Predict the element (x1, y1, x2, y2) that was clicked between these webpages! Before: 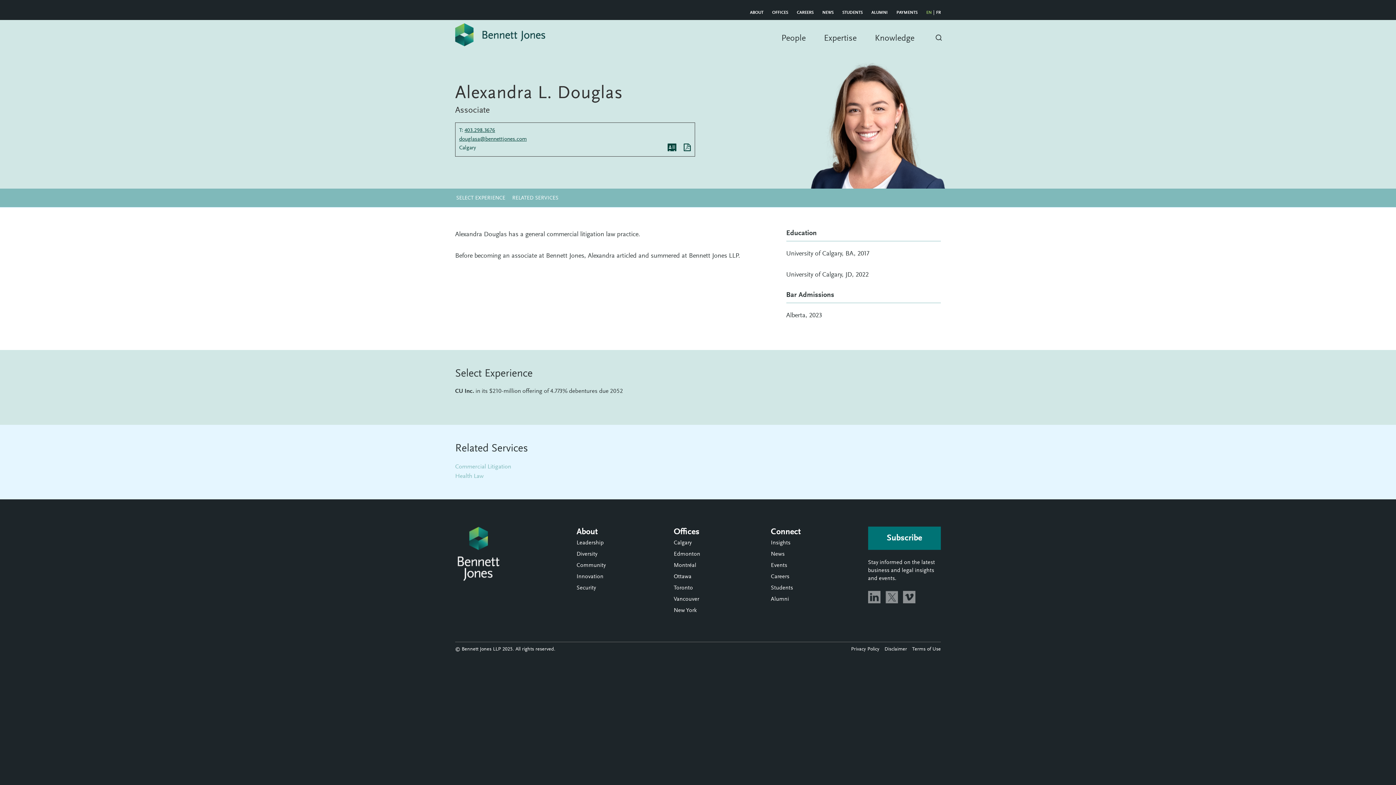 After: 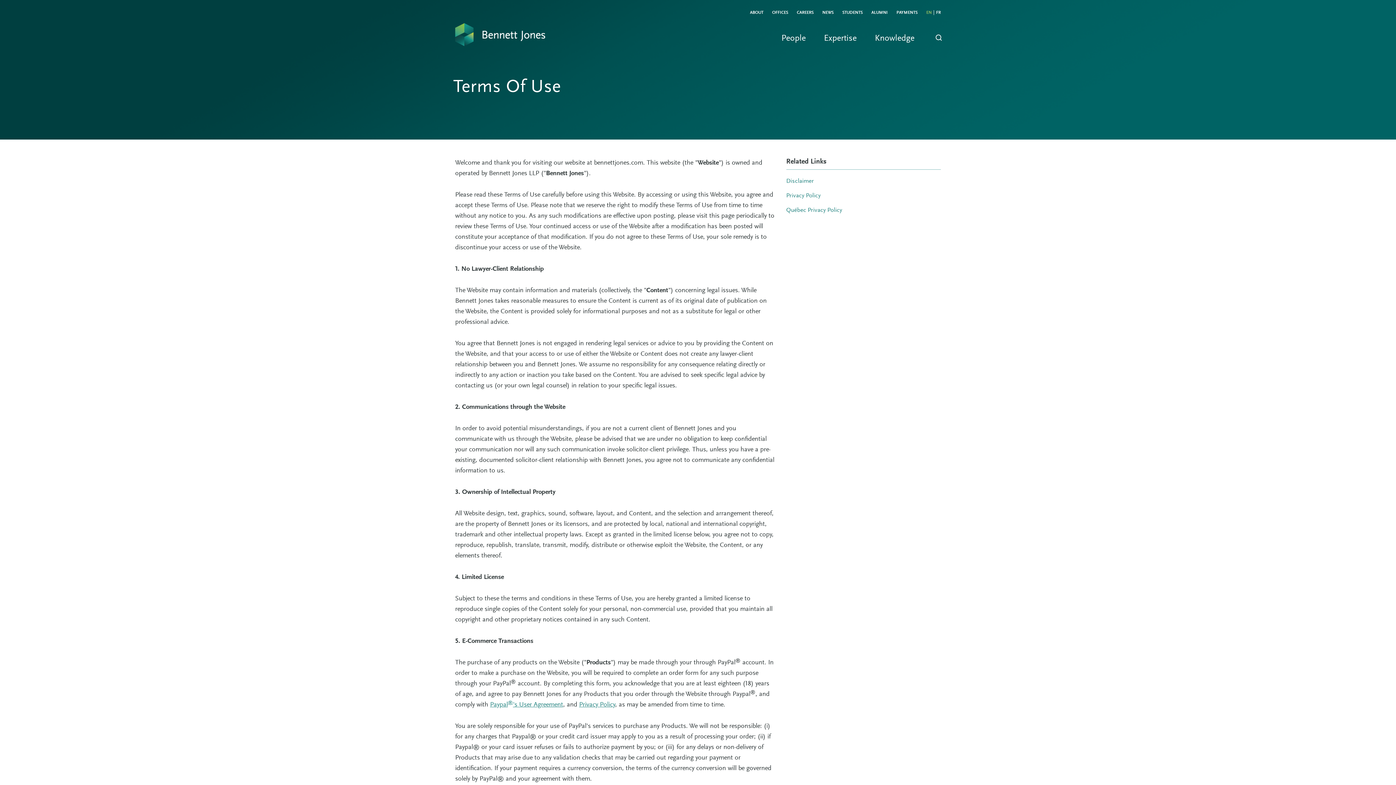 Action: label: Terms of Use bbox: (912, 647, 941, 652)